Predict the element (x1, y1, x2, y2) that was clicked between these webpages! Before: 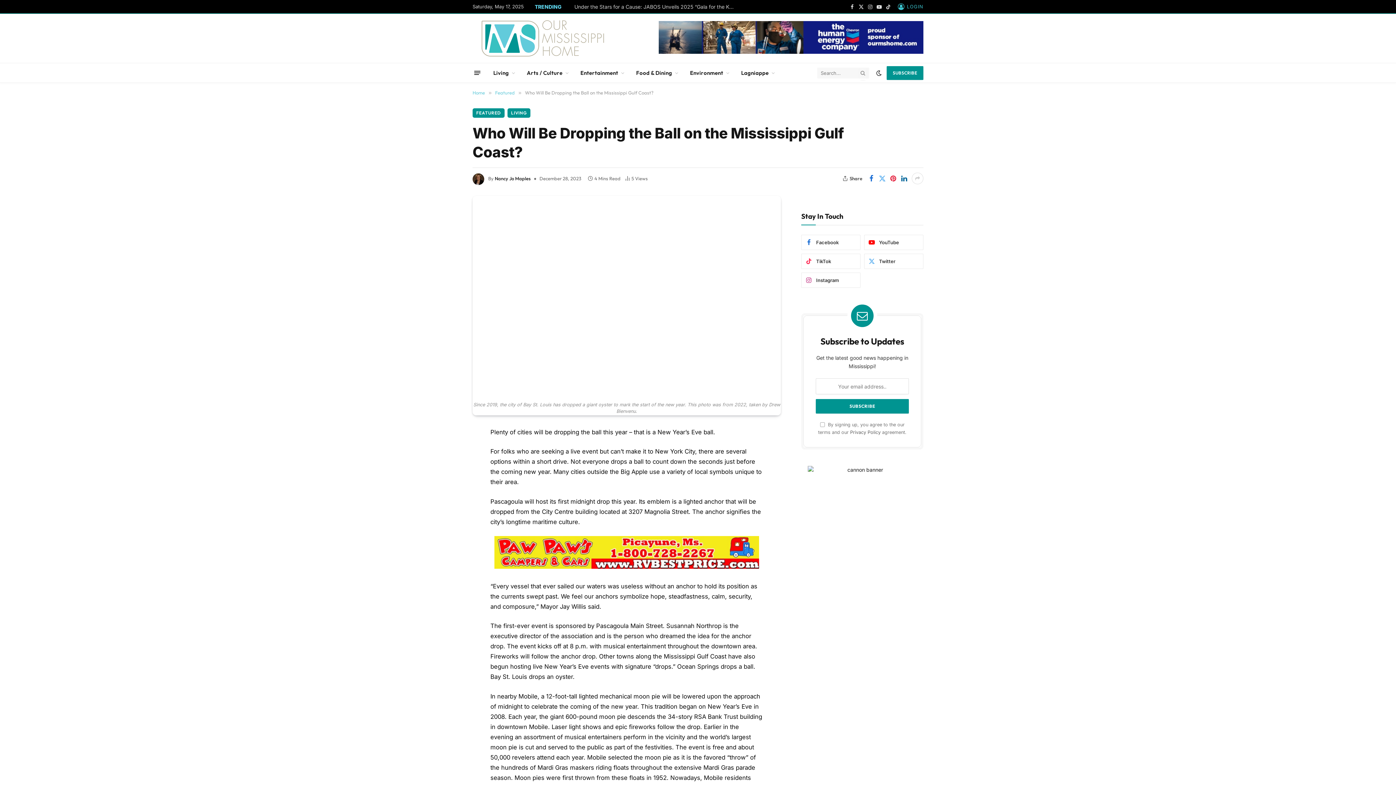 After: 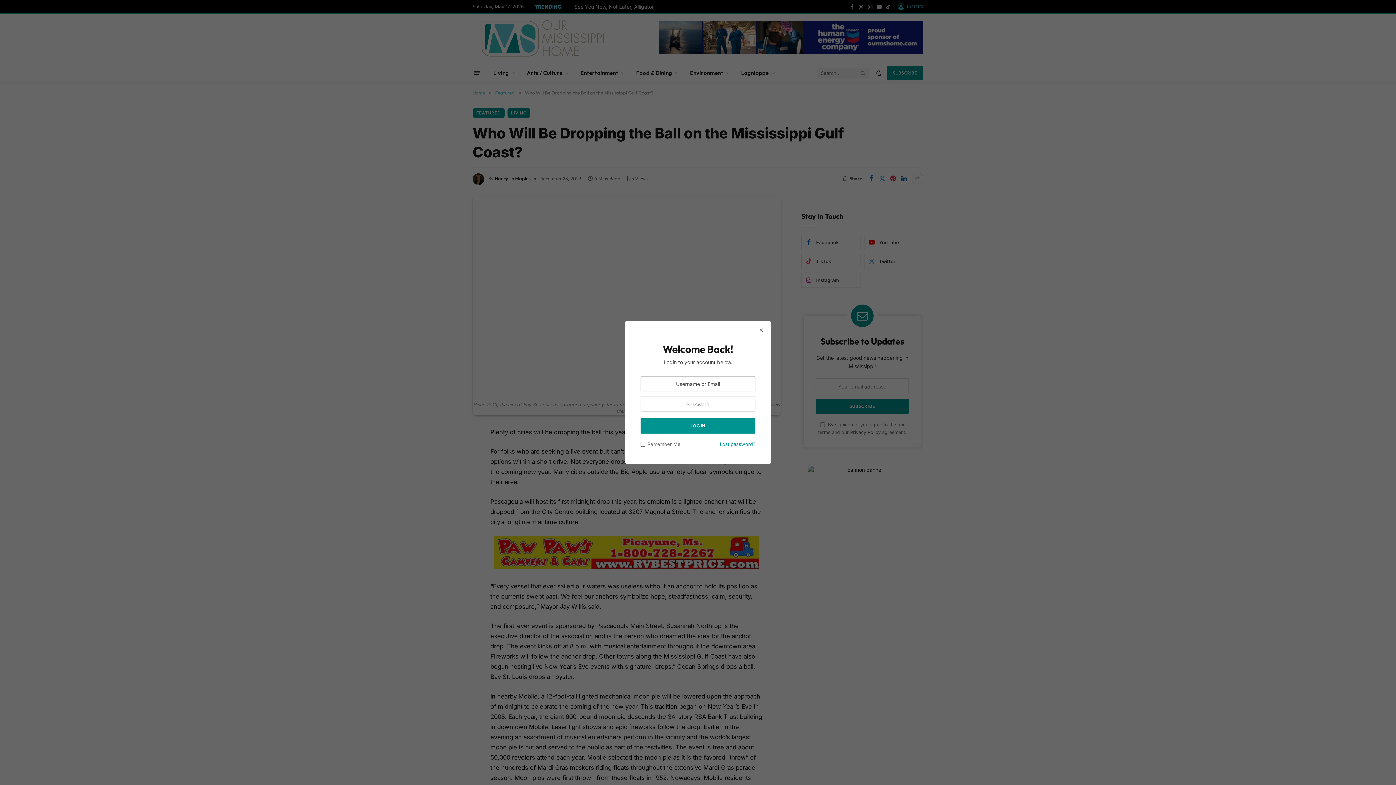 Action: label: LOGIN bbox: (898, 0, 923, 13)